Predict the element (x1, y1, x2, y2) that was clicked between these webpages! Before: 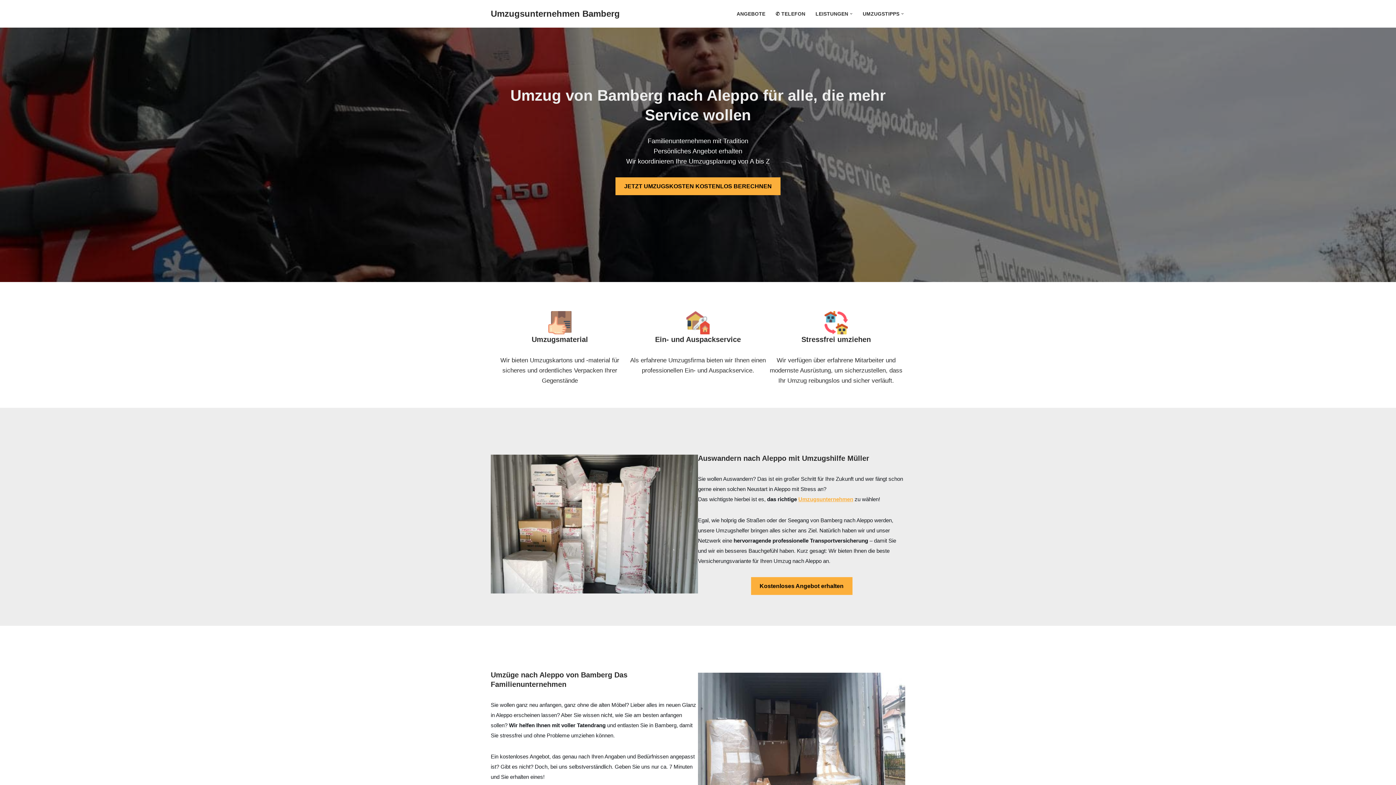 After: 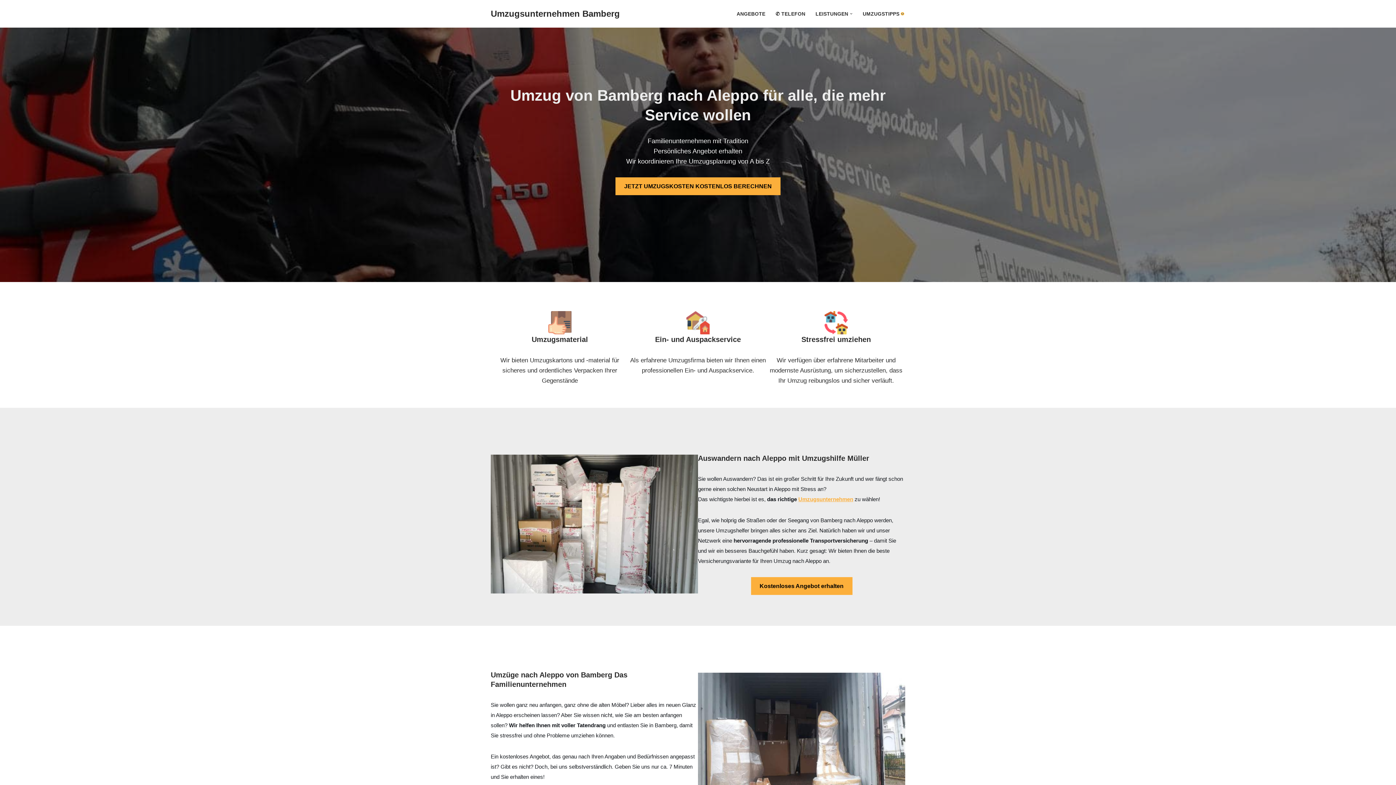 Action: label: Open Submenu bbox: (901, 12, 904, 15)